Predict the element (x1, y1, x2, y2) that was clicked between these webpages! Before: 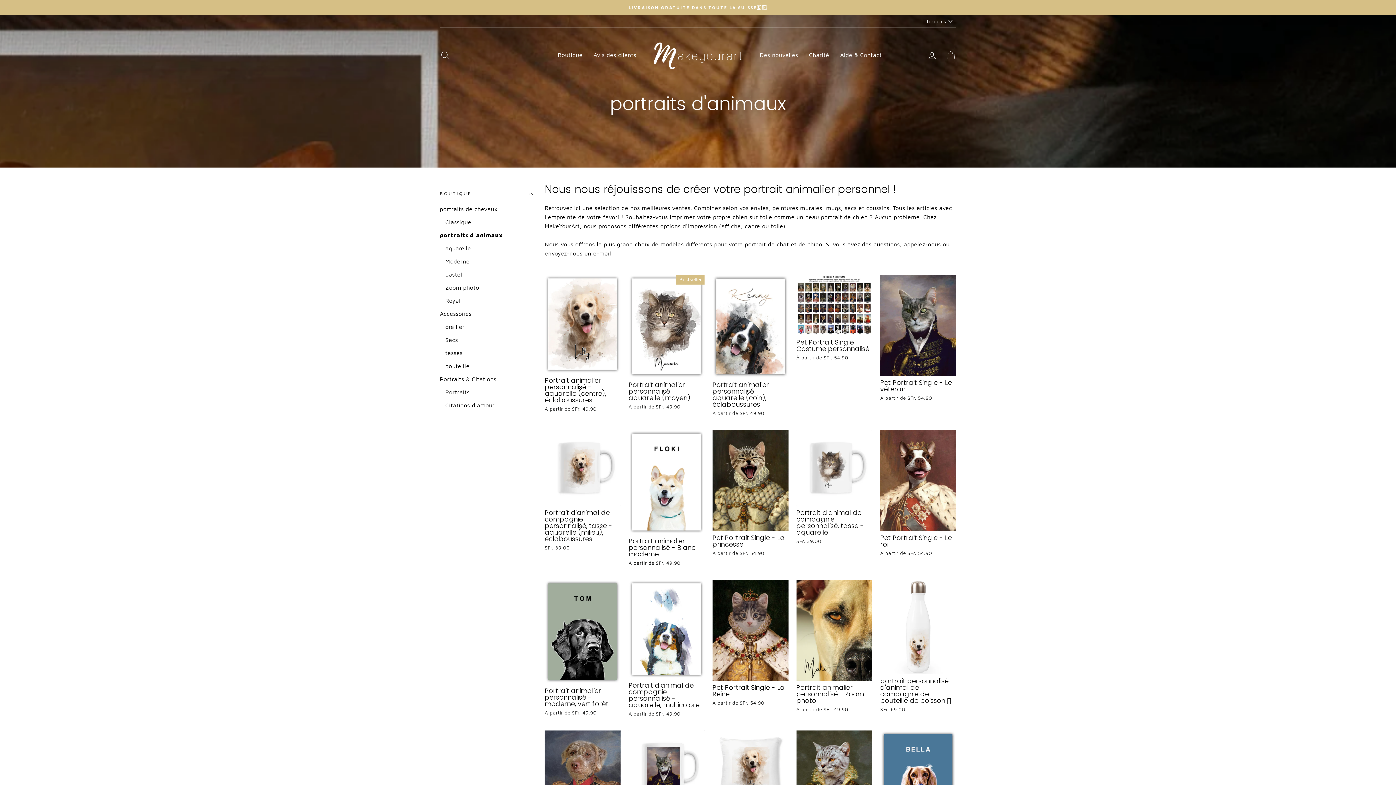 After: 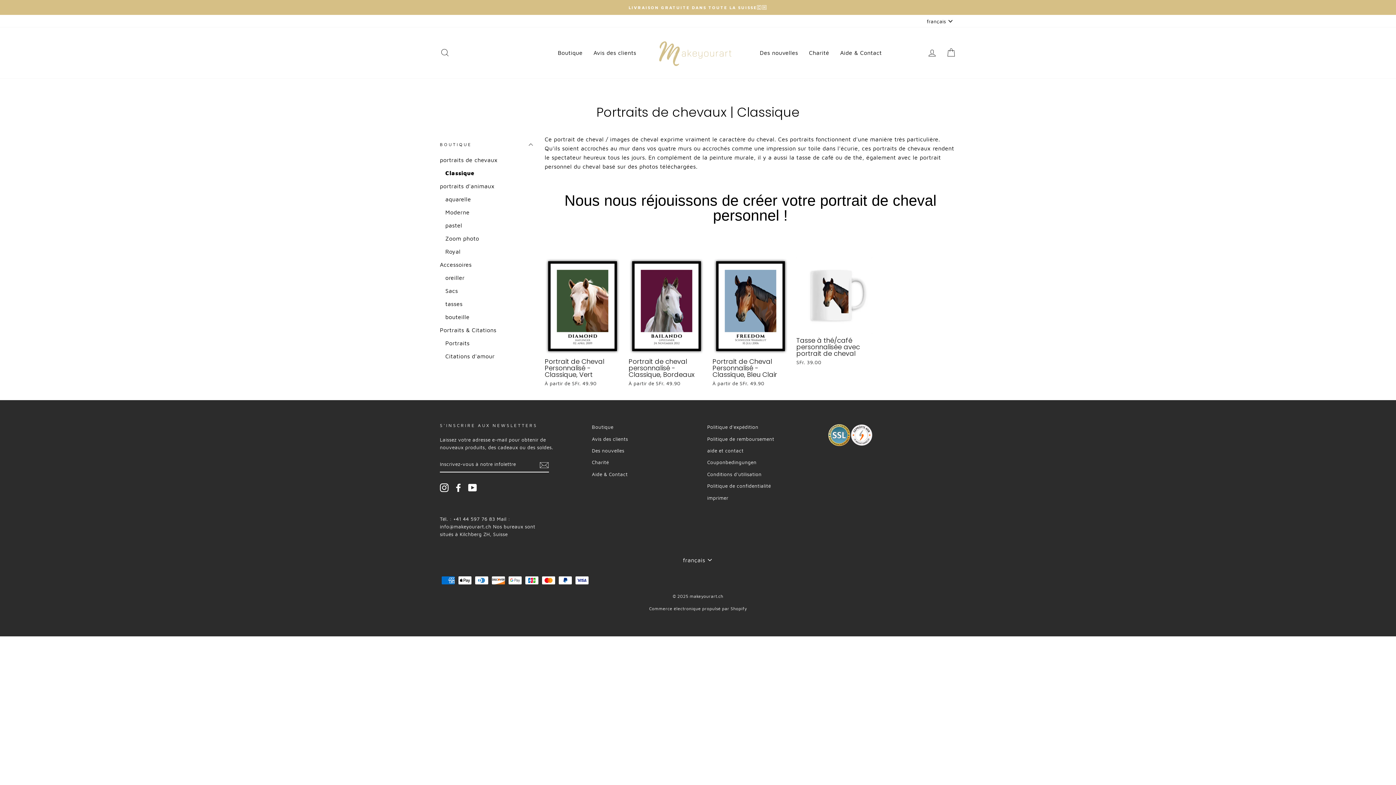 Action: label: Classique bbox: (445, 216, 533, 228)